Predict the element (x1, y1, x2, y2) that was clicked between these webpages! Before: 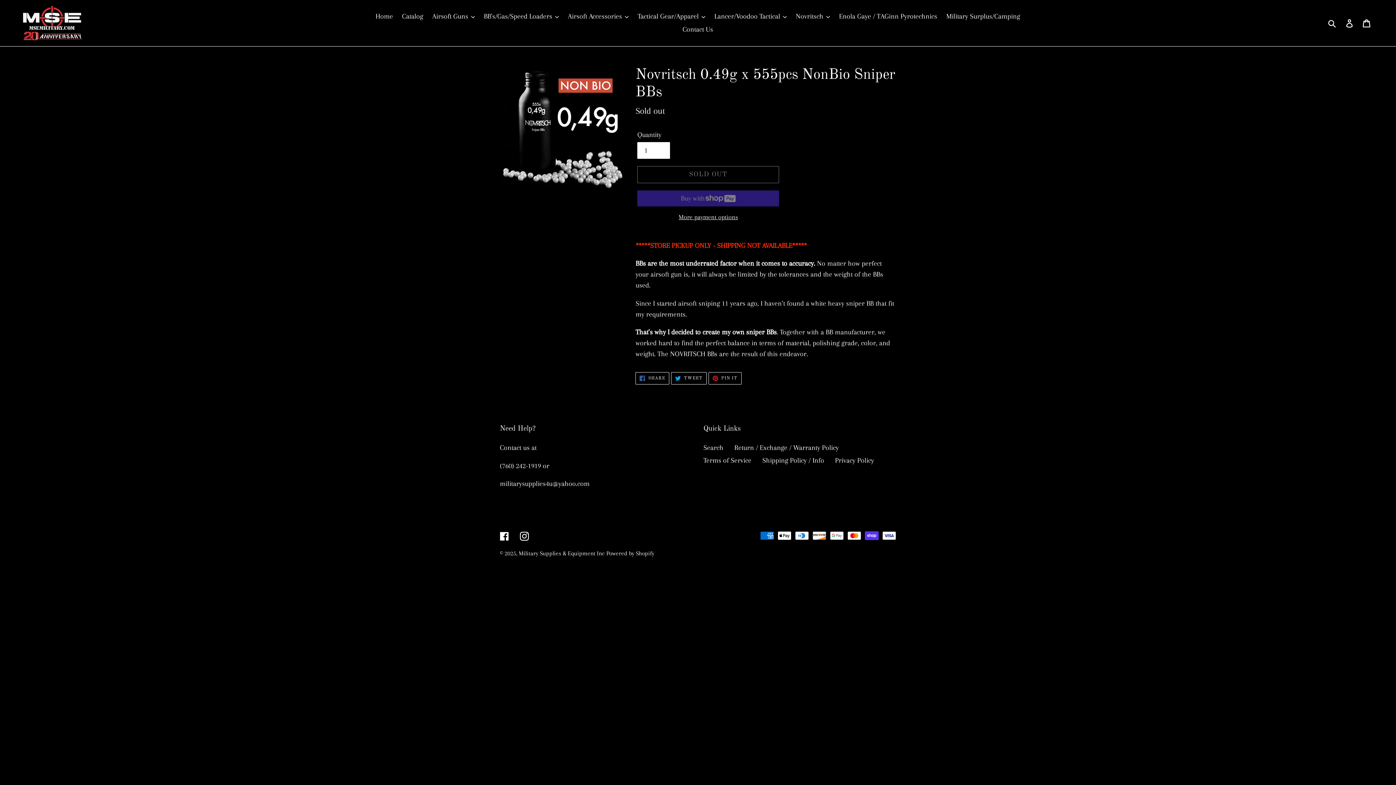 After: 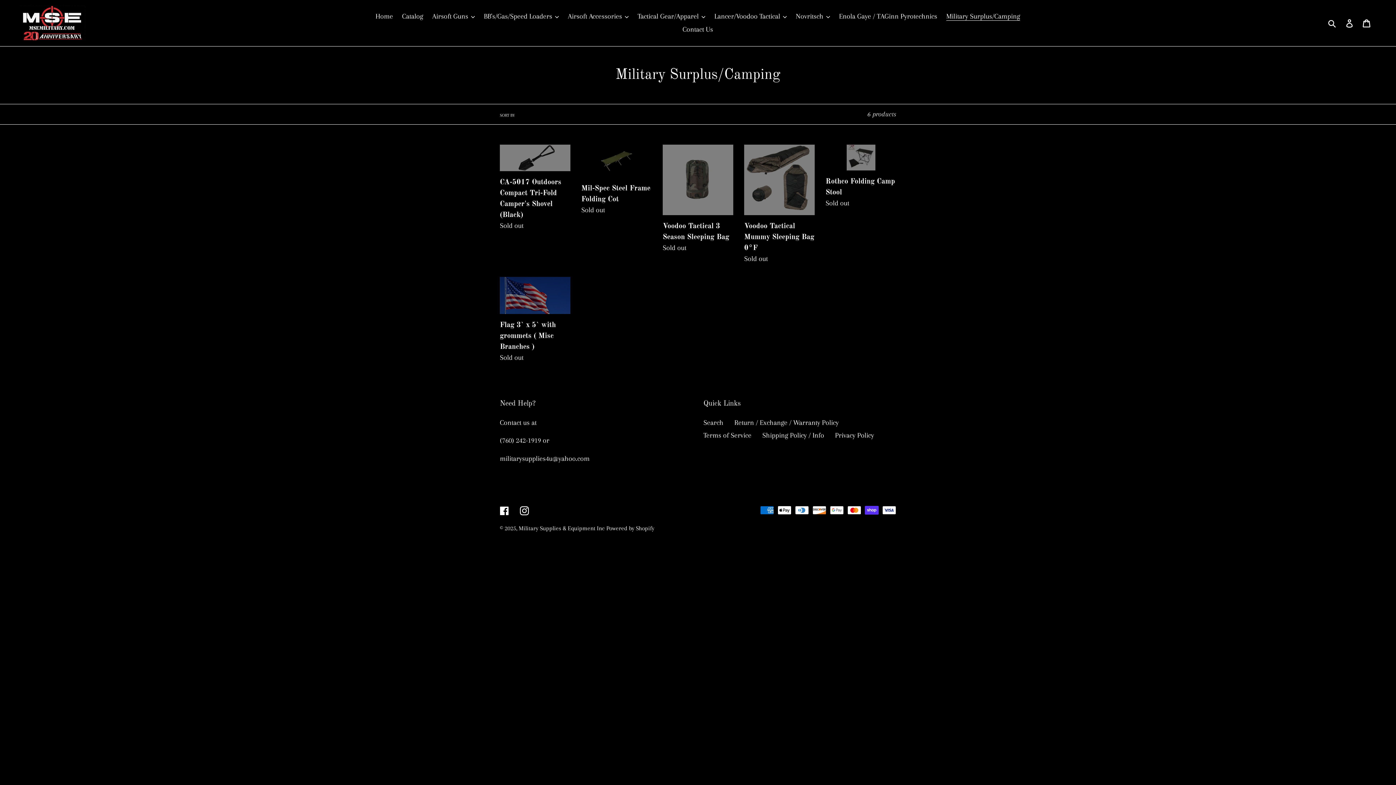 Action: label: Military Surplus/Camping bbox: (942, 9, 1024, 22)